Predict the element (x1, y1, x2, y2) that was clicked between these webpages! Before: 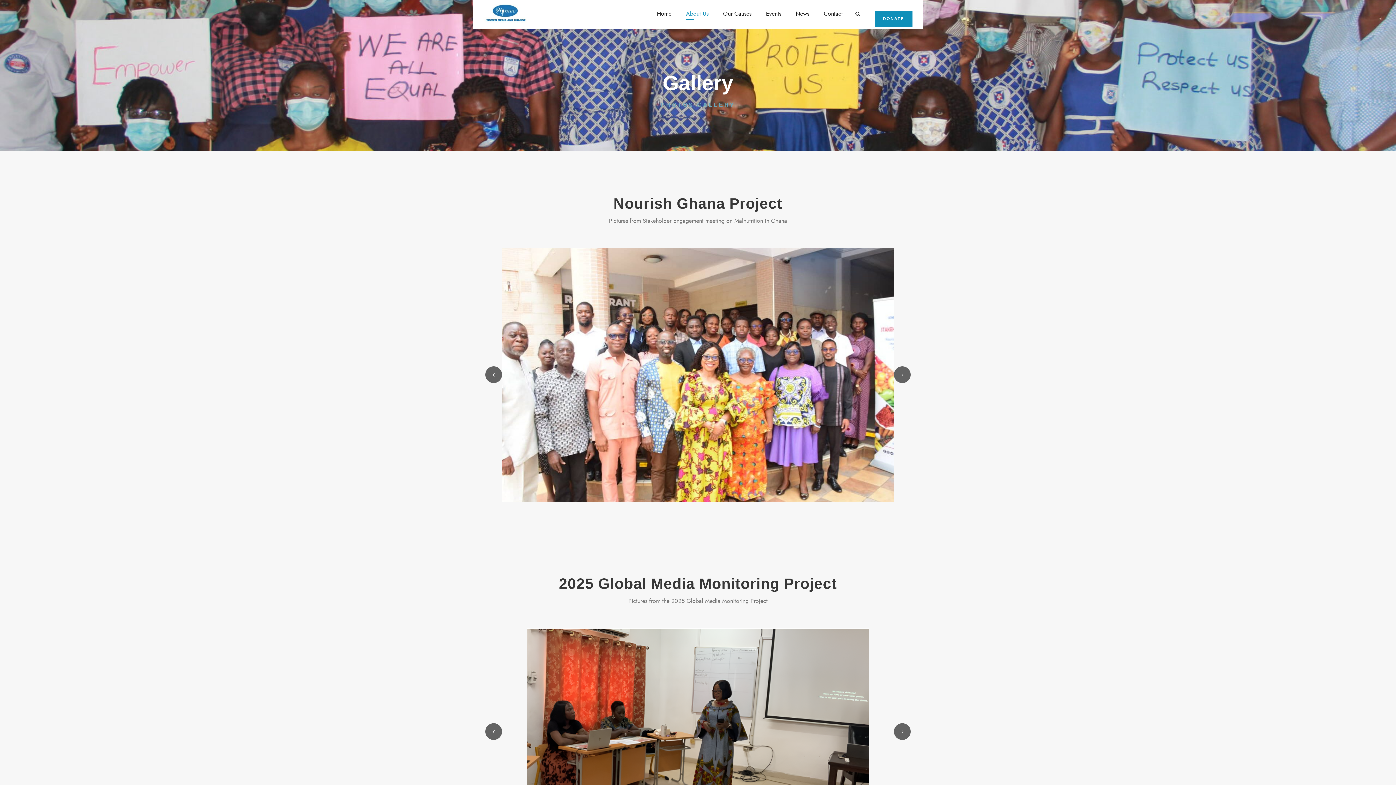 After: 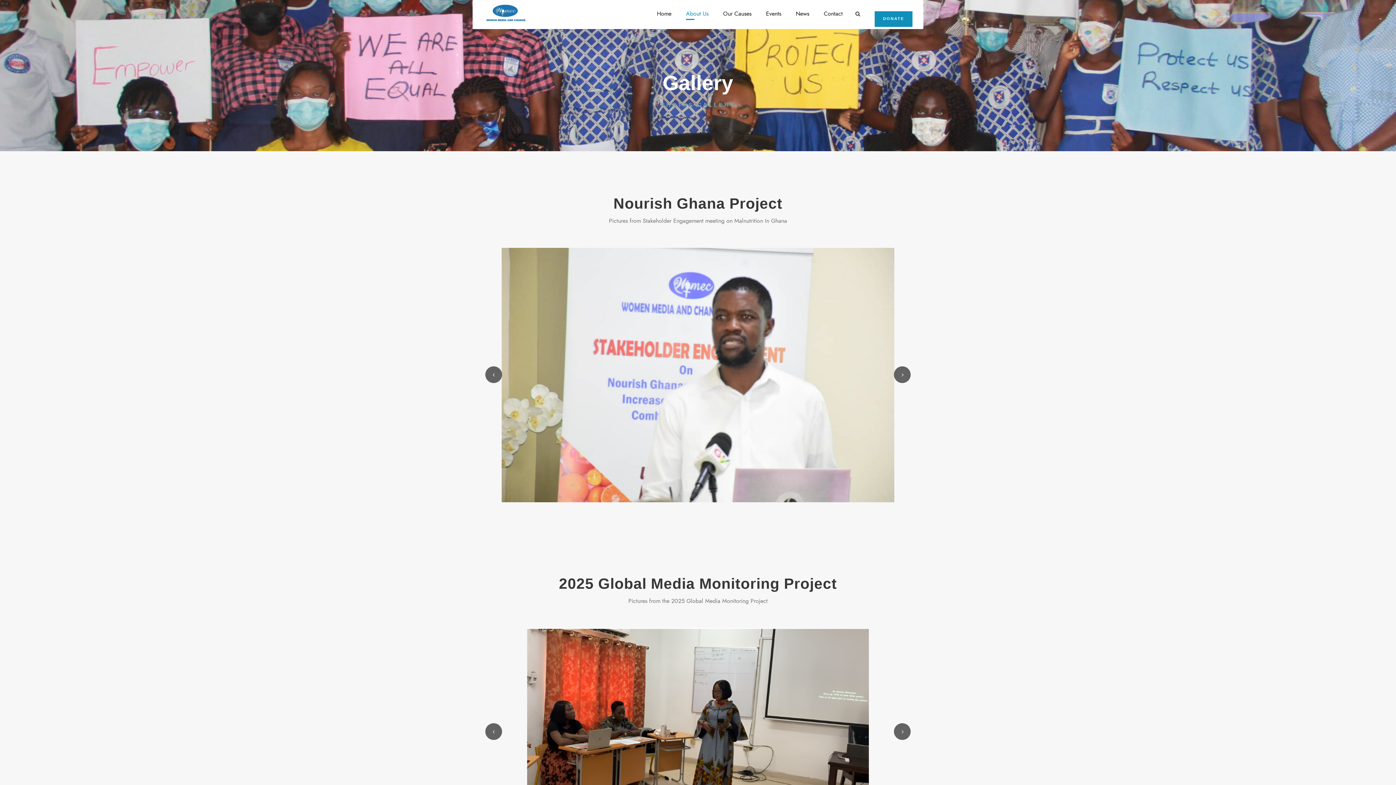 Action: bbox: (894, 366, 910, 383)